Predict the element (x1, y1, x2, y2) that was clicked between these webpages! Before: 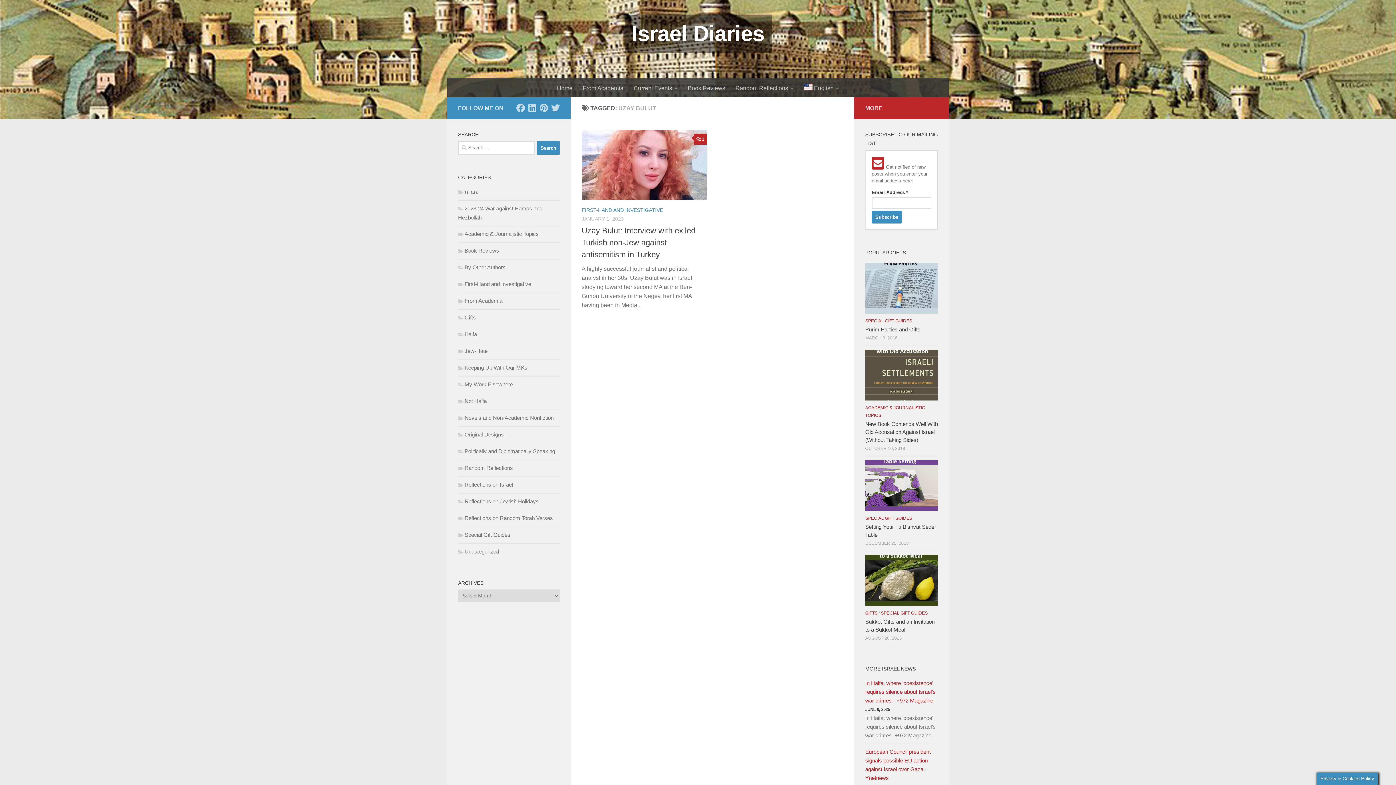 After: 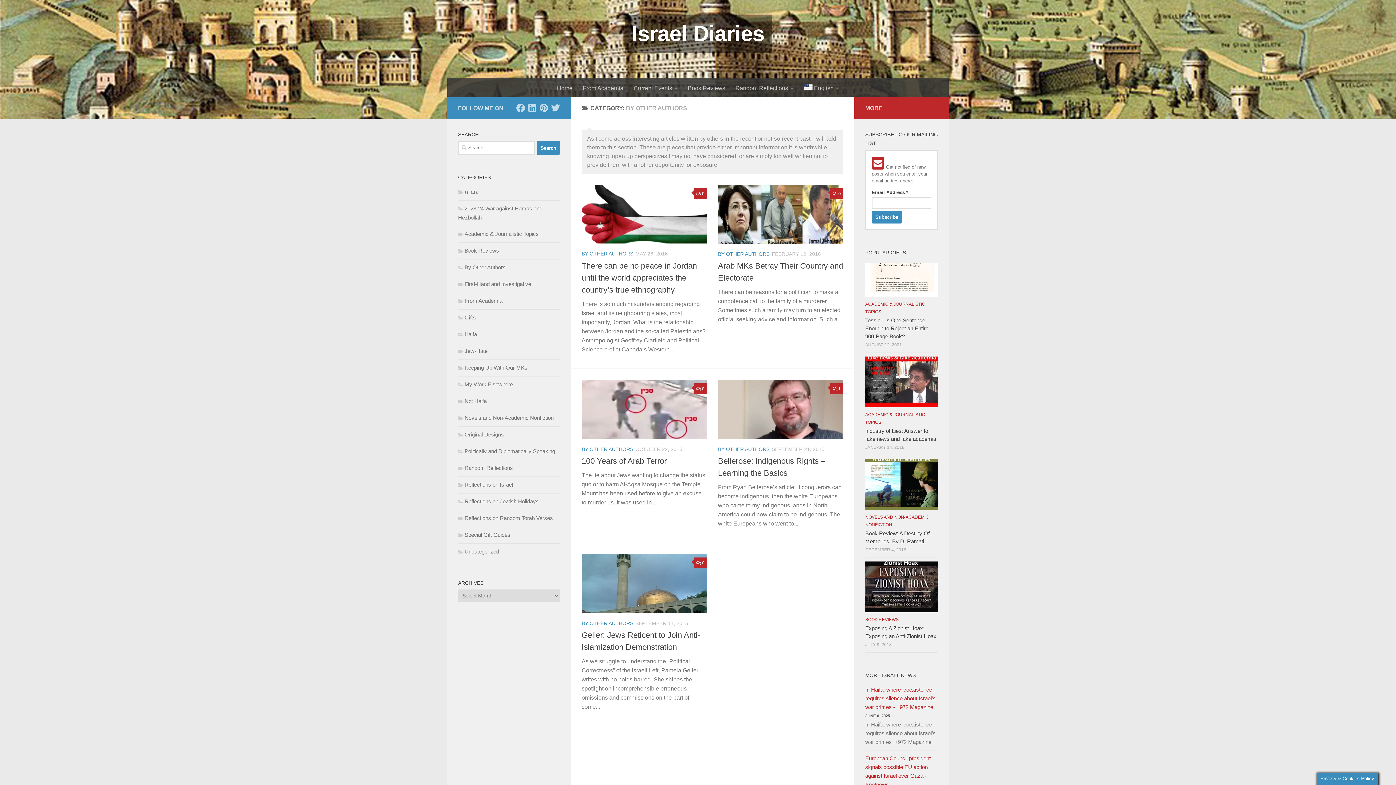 Action: bbox: (458, 264, 505, 270) label: By Other Authors